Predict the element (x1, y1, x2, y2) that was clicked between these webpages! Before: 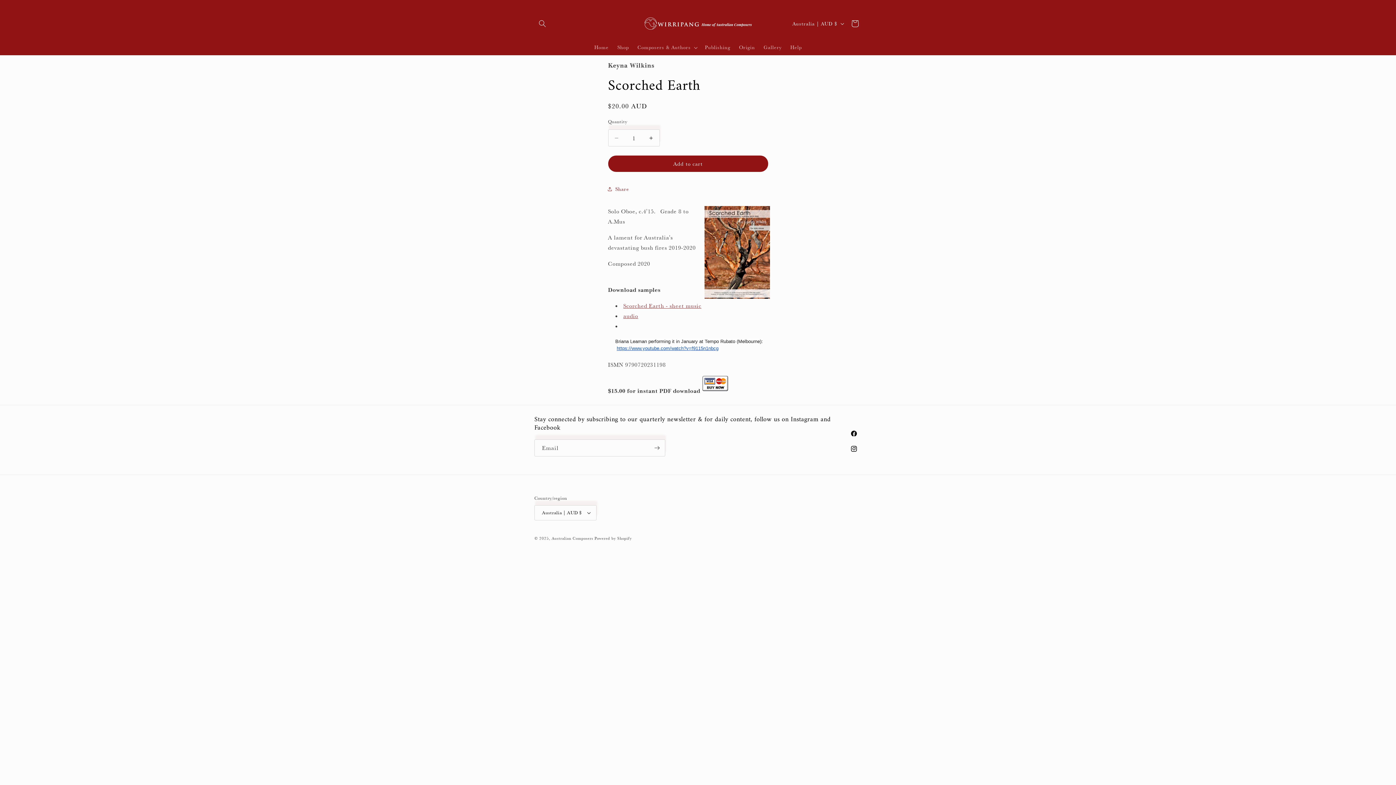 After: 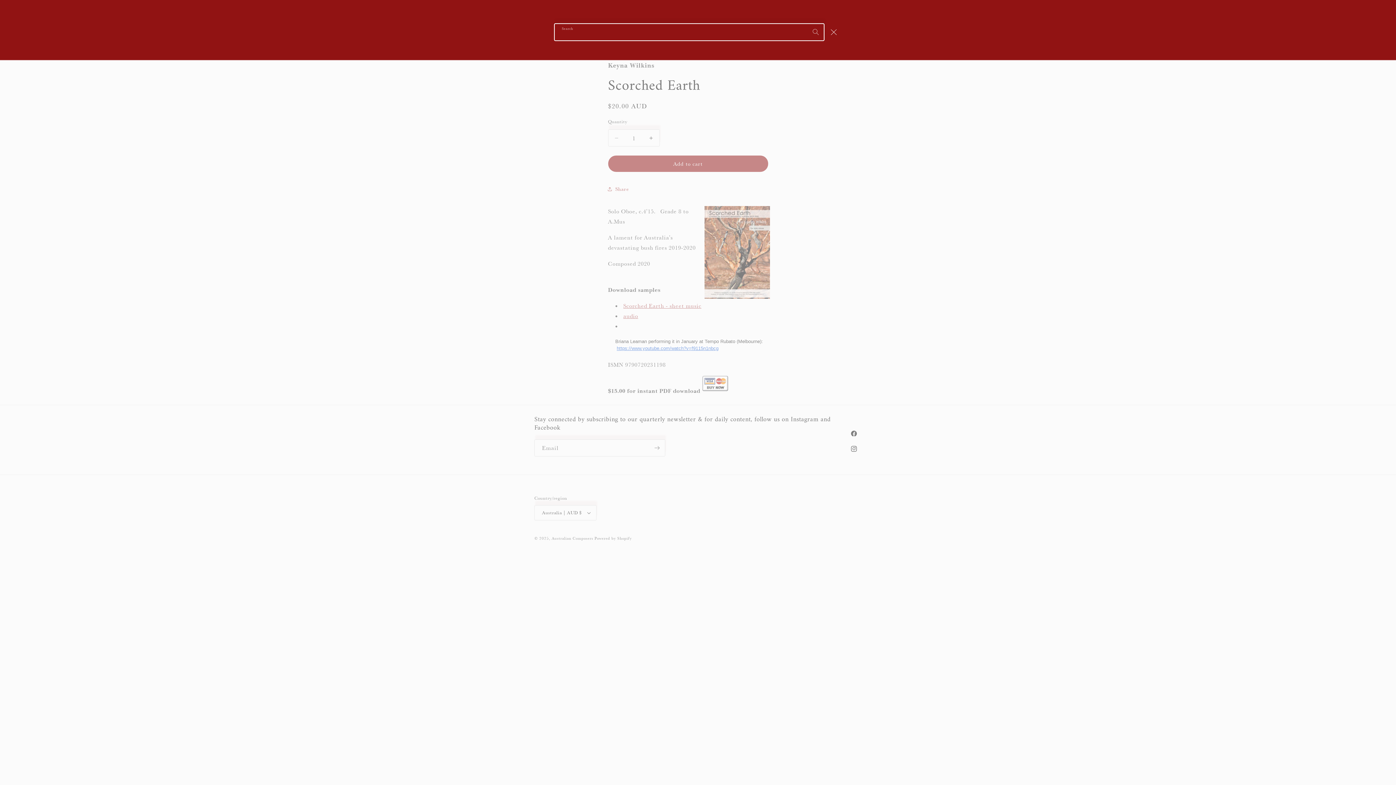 Action: label: Search bbox: (534, 15, 550, 31)